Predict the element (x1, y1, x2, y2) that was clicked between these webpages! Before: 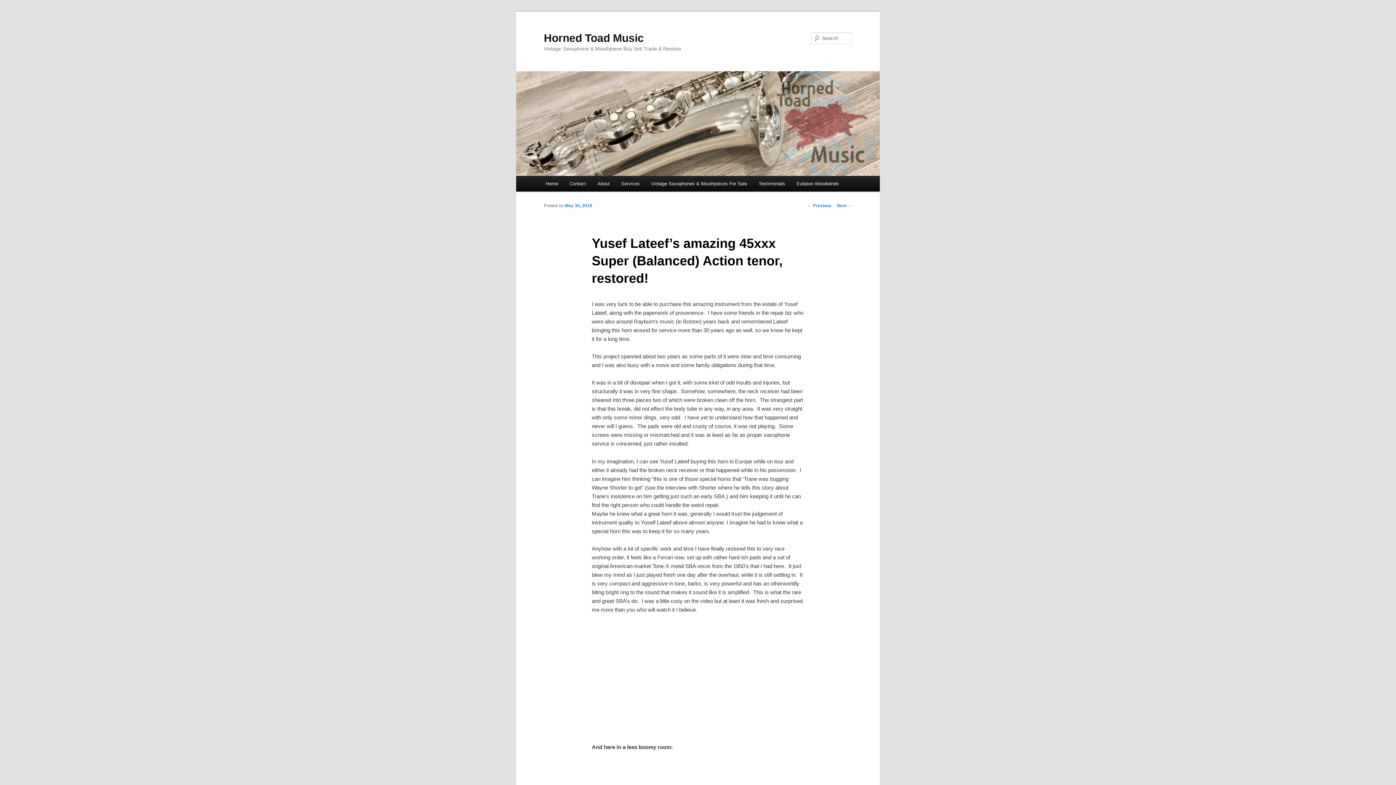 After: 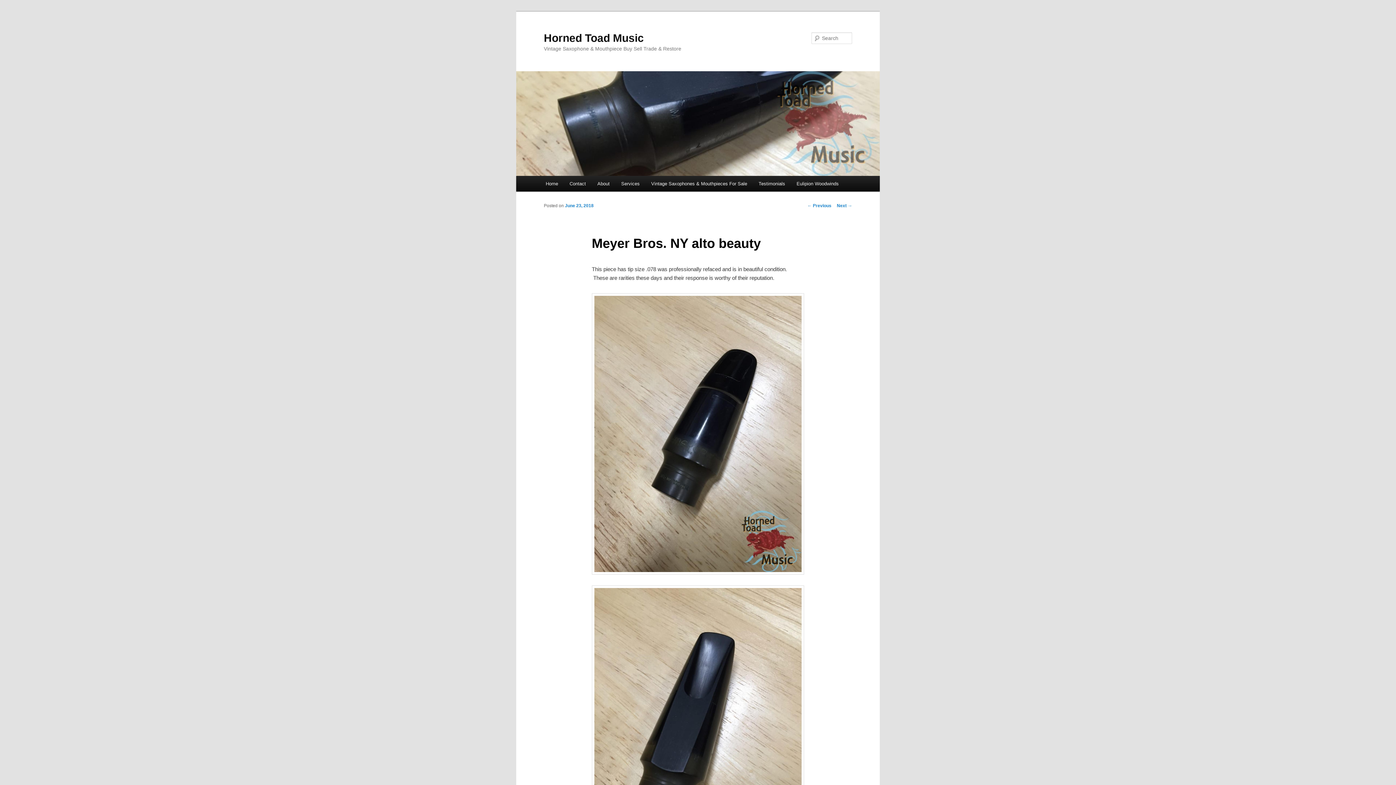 Action: bbox: (837, 203, 852, 208) label: Next →